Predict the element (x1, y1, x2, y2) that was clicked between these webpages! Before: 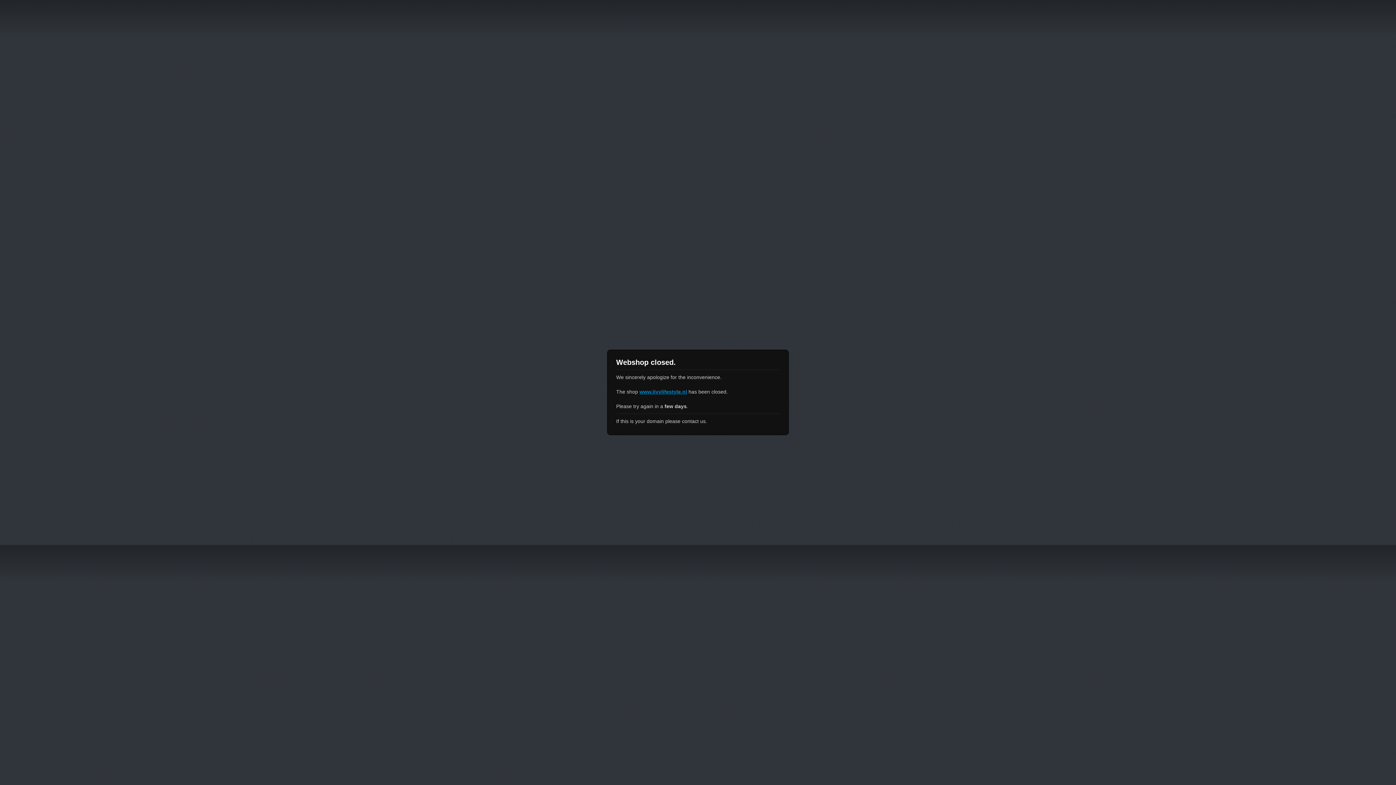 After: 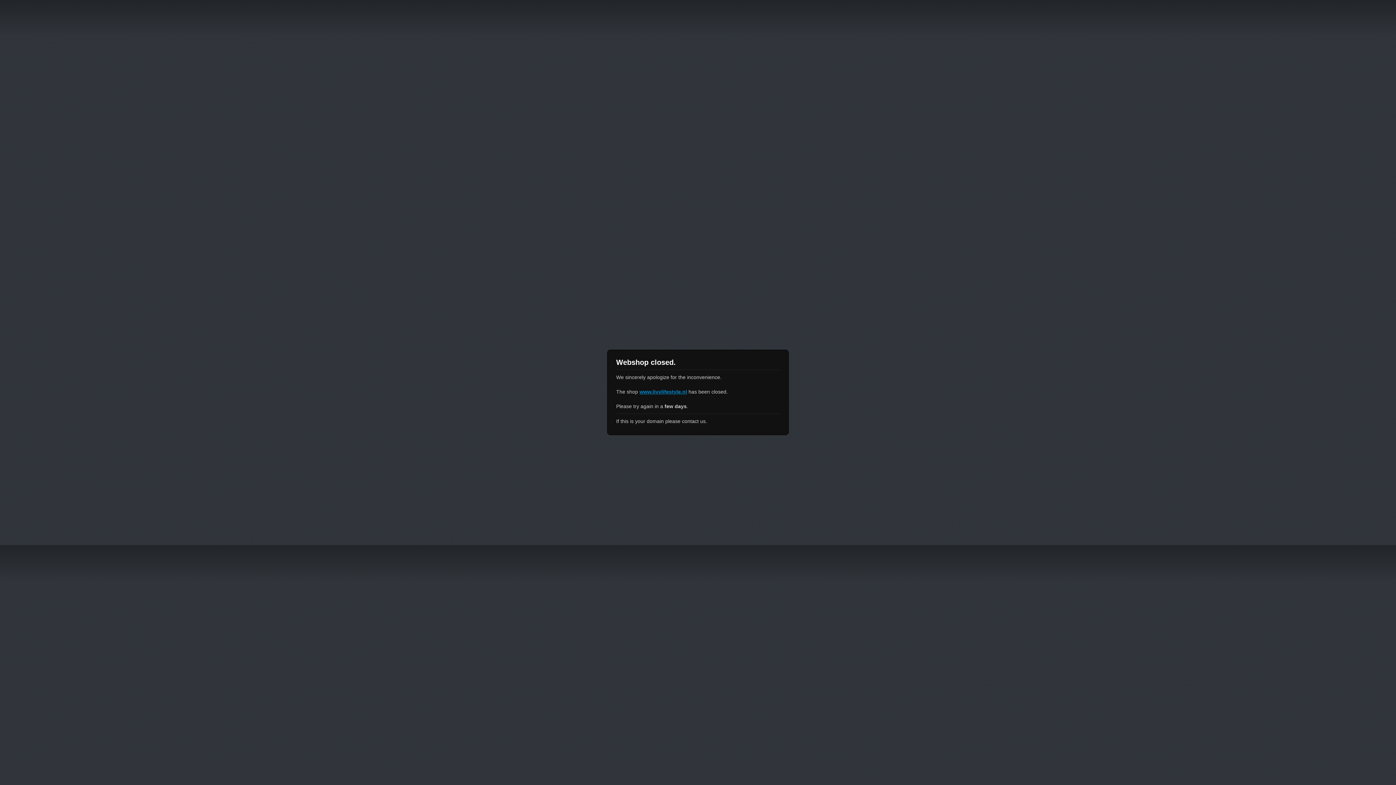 Action: label: www.livvlifestyle.nl bbox: (639, 389, 687, 394)